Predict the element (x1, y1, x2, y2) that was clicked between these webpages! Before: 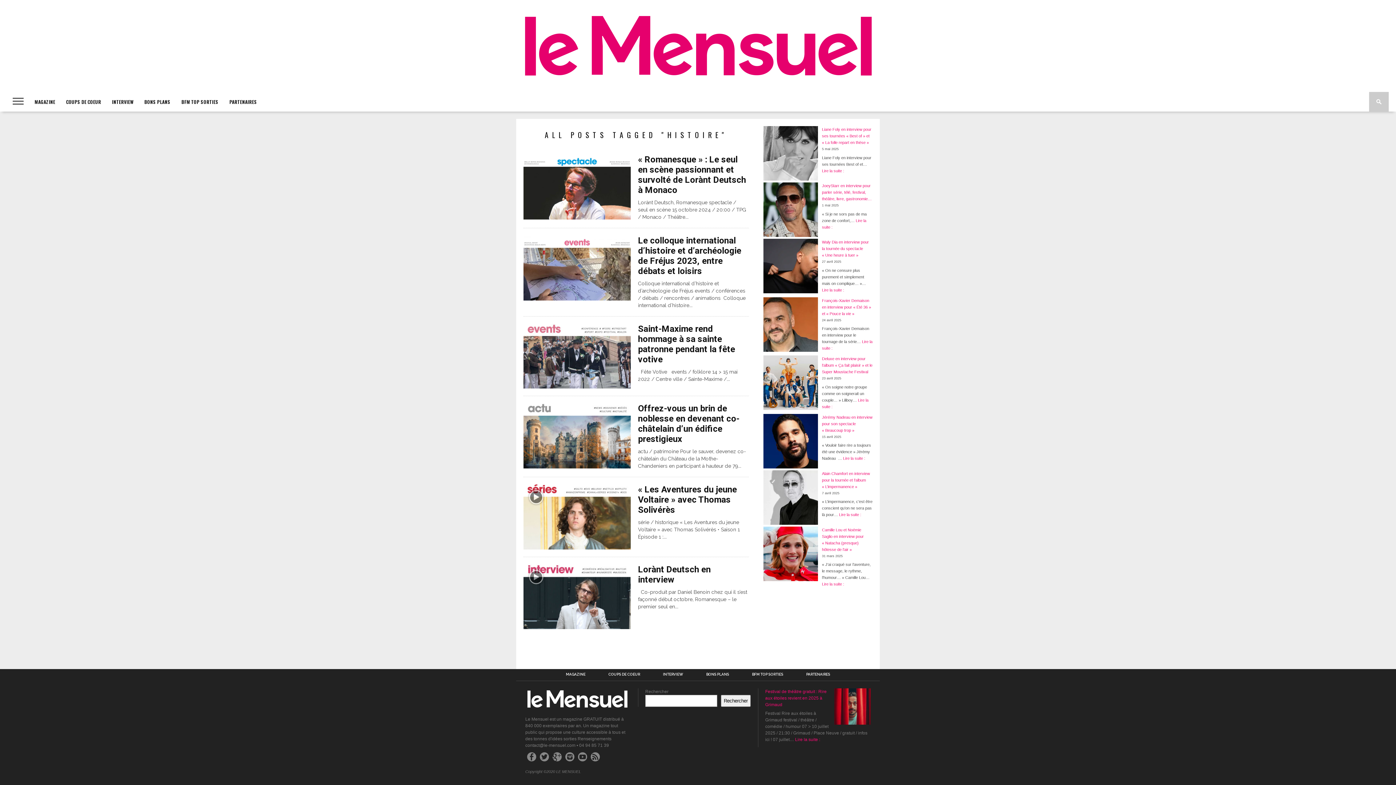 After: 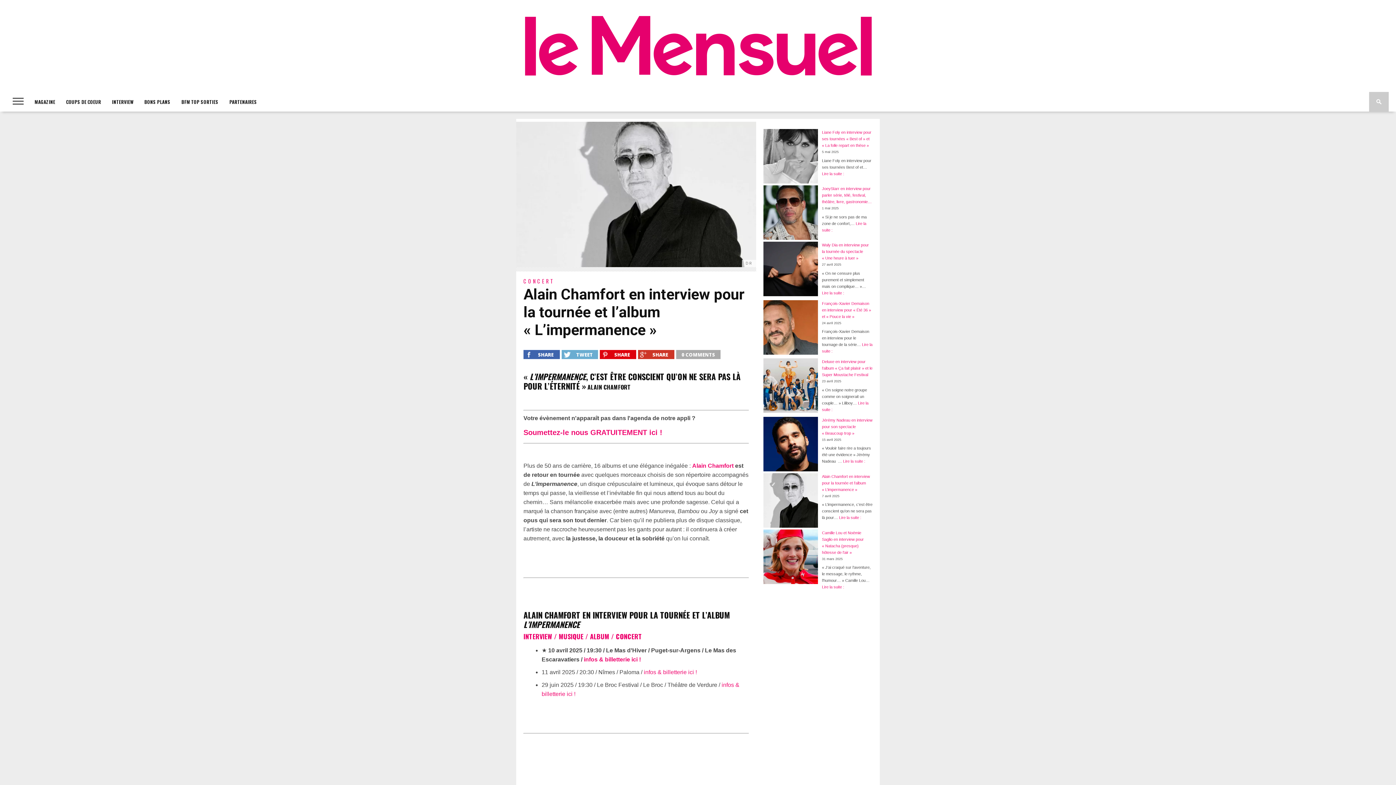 Action: label: Alain Chamfort en interview pour la tournée et l’album « L’impermanence » bbox: (763, 470, 818, 526)